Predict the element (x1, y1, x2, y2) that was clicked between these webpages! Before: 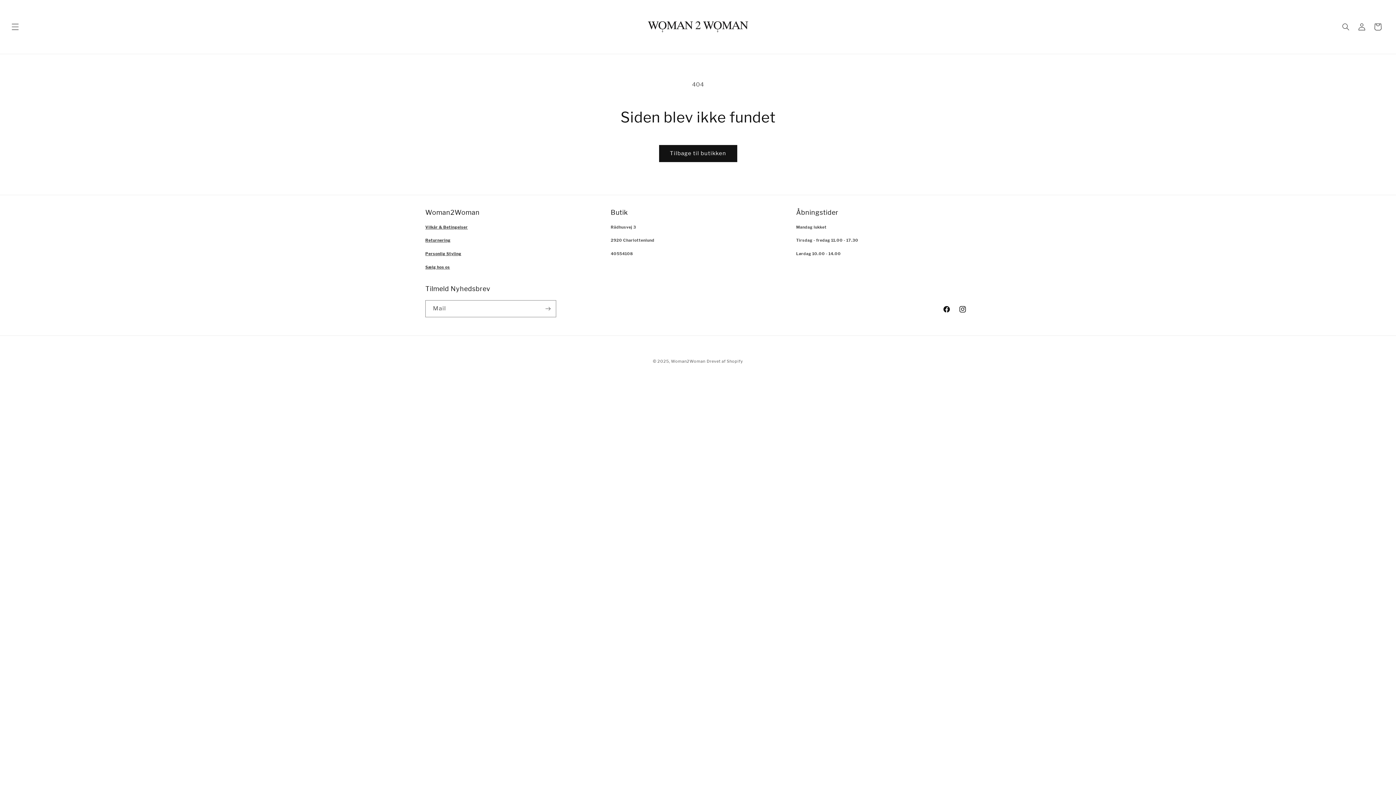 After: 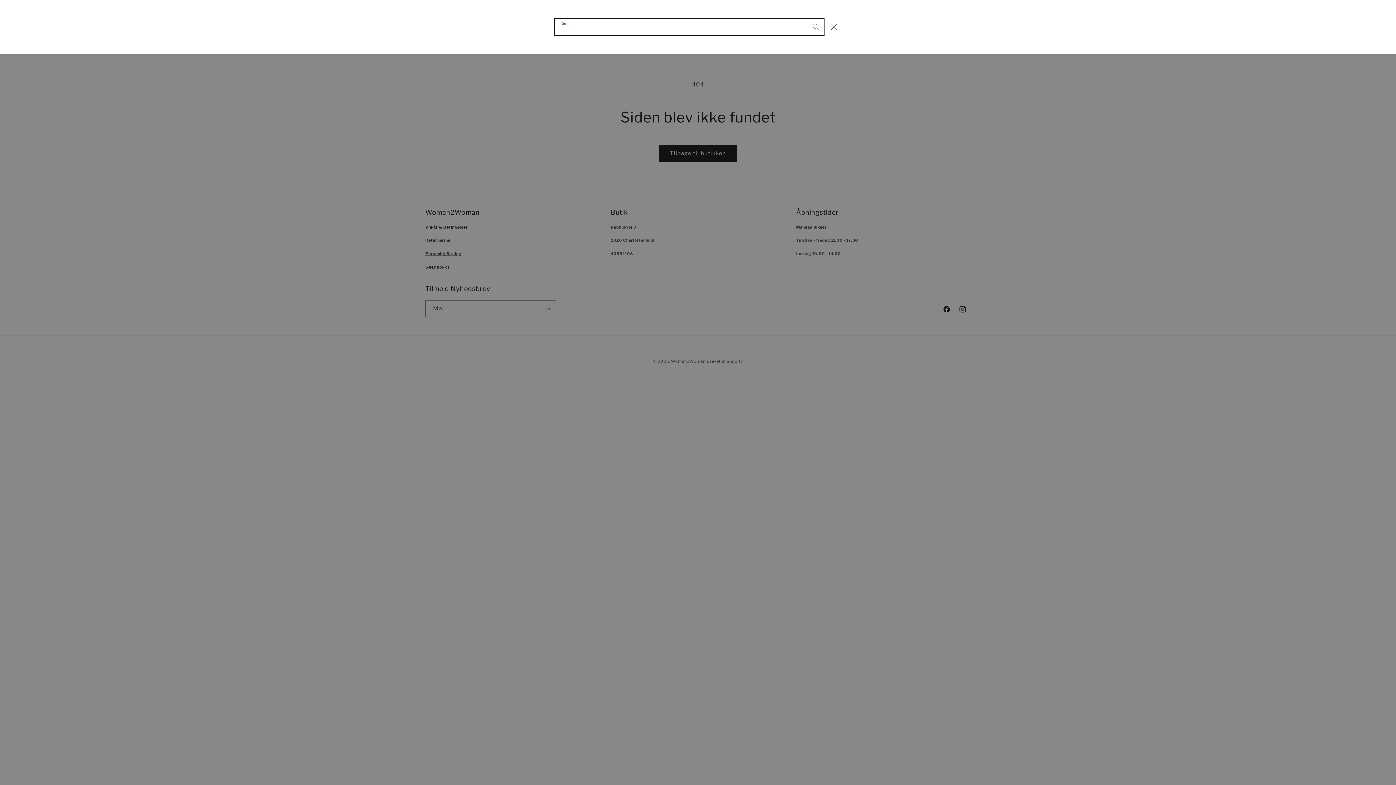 Action: bbox: (1338, 18, 1354, 34) label: Søg